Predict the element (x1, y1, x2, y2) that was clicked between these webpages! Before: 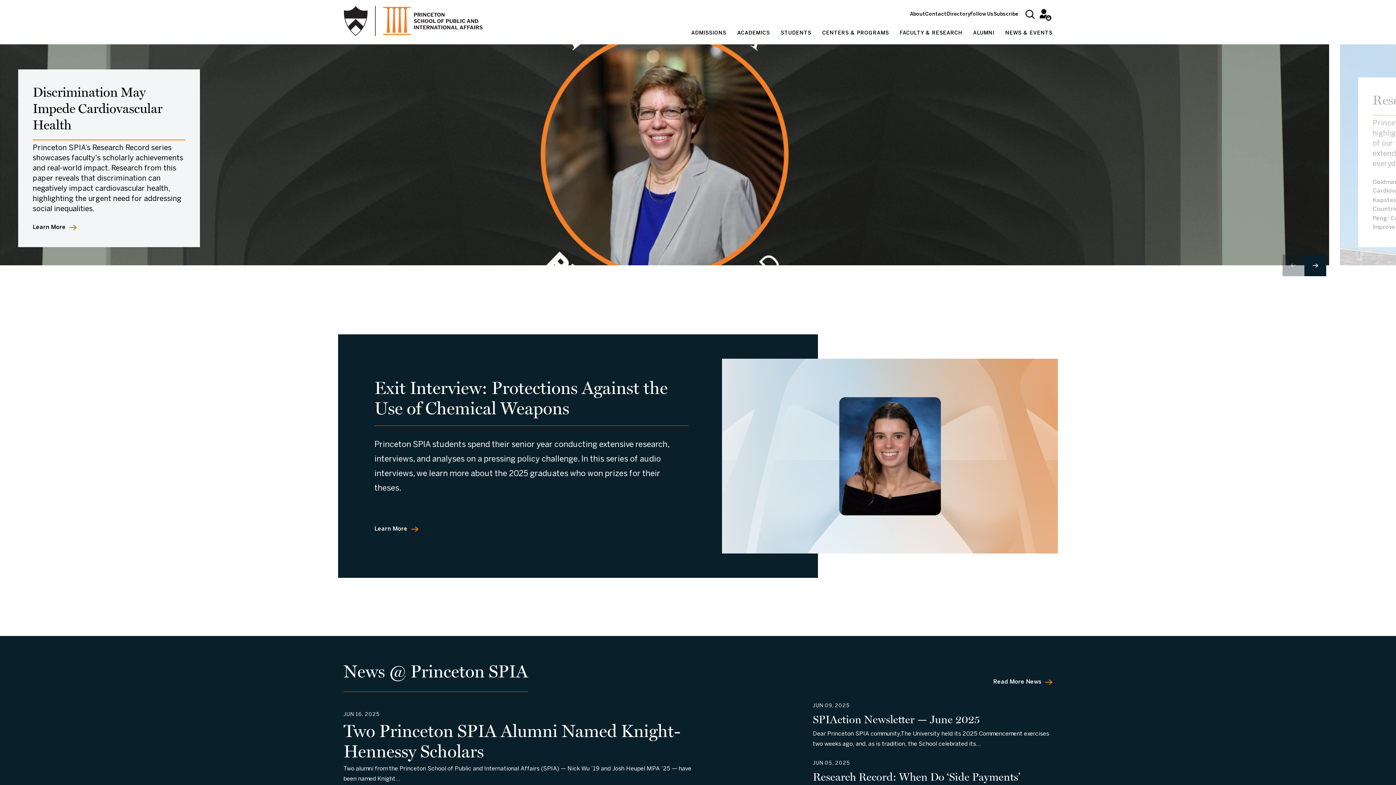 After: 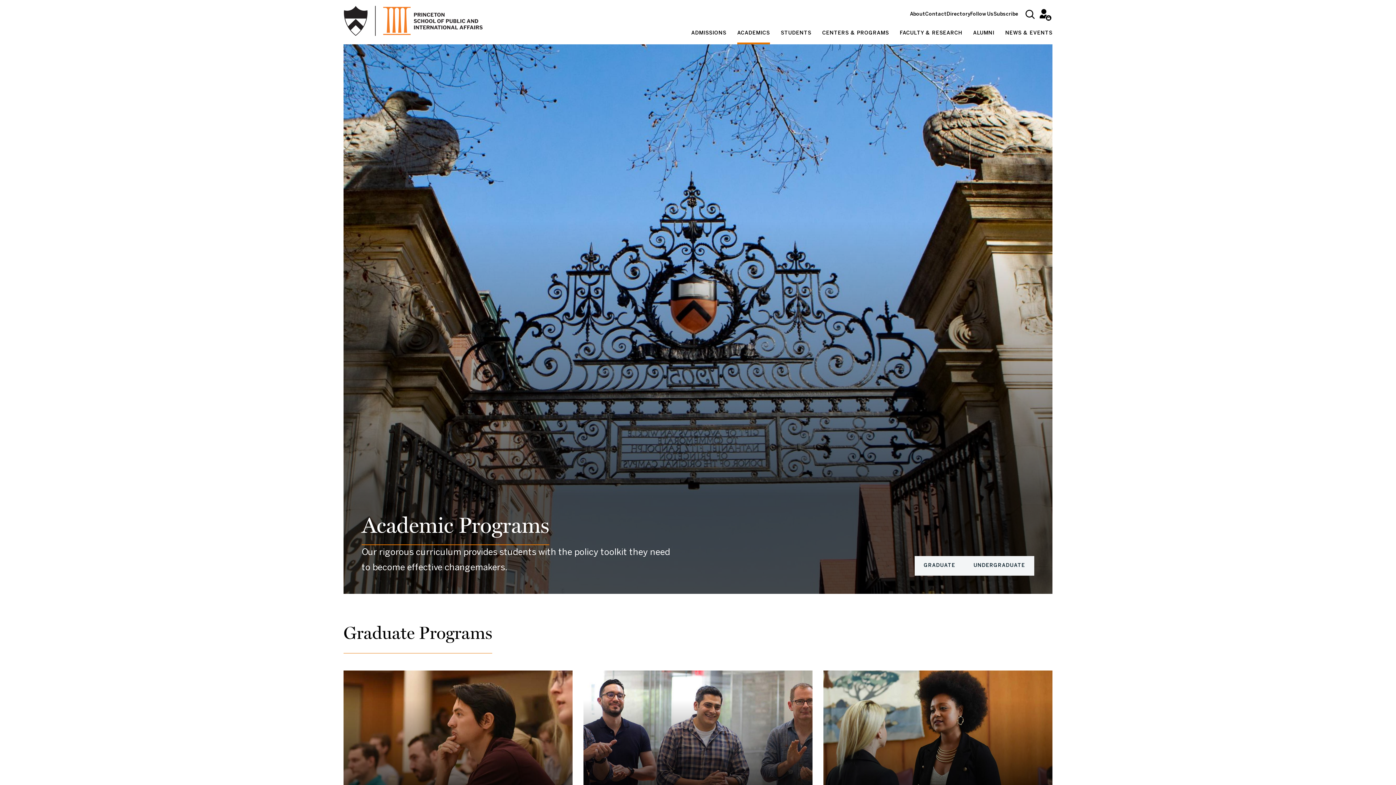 Action: label: ACADEMICS bbox: (737, 24, 770, 44)